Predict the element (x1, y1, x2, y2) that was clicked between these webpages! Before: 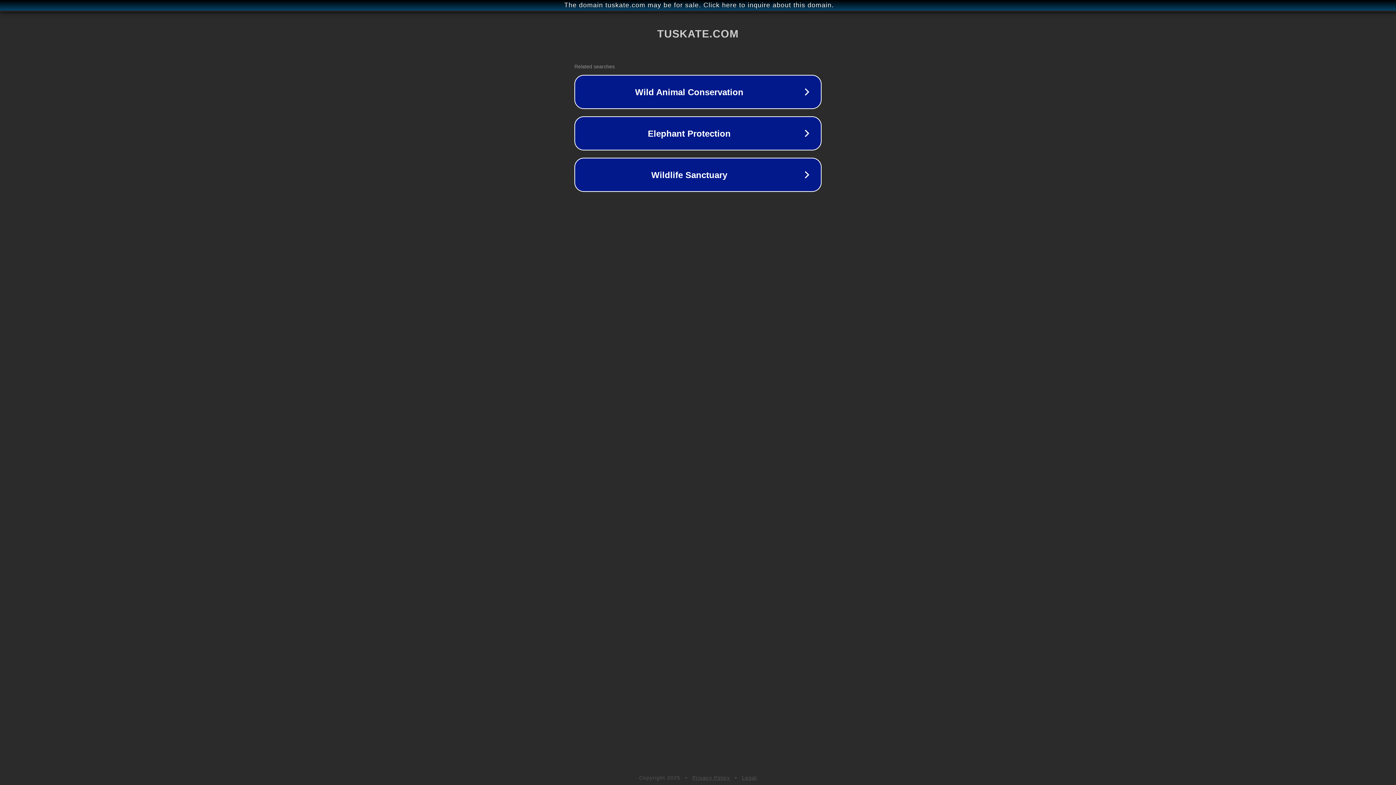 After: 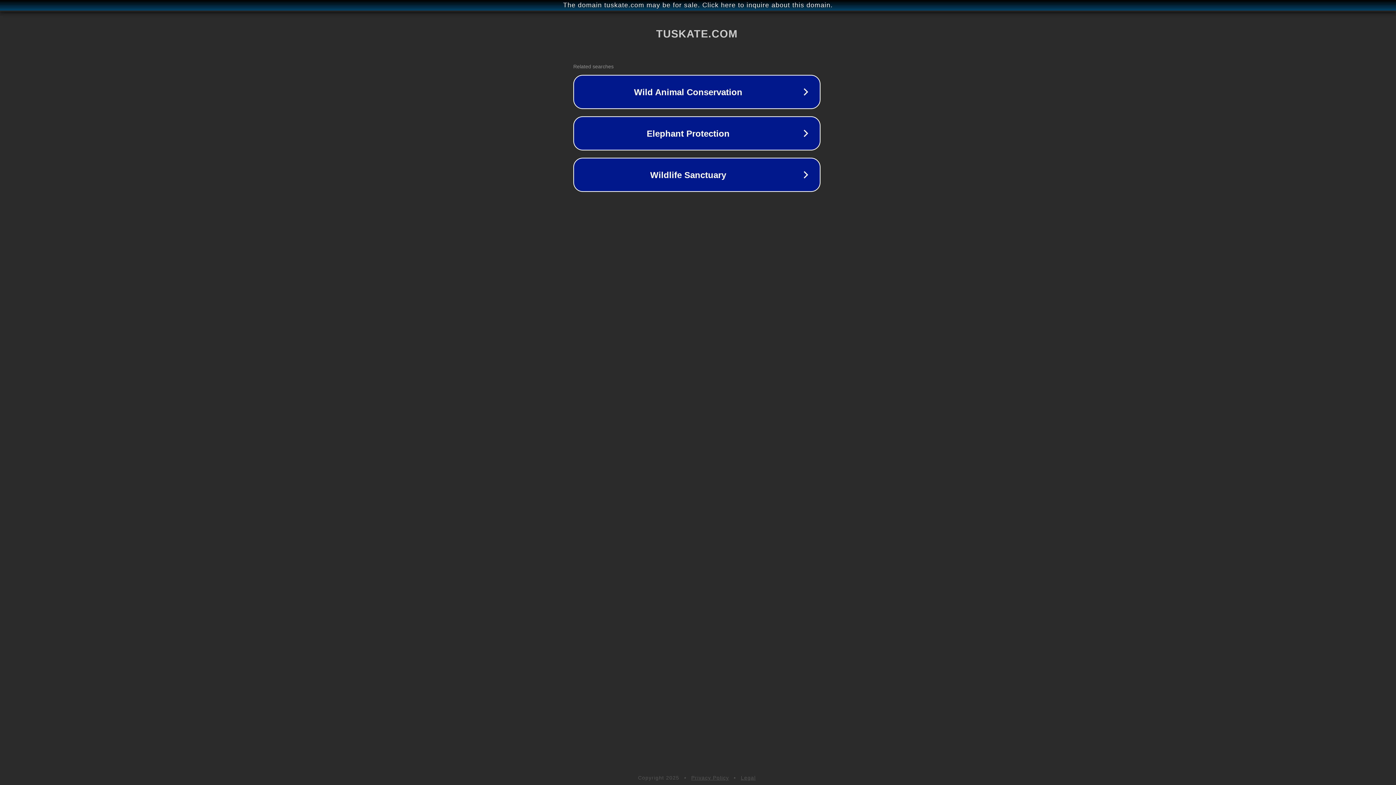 Action: bbox: (1, 1, 1397, 9) label: The domain tuskate.com may be for sale. Click here to inquire about this domain.